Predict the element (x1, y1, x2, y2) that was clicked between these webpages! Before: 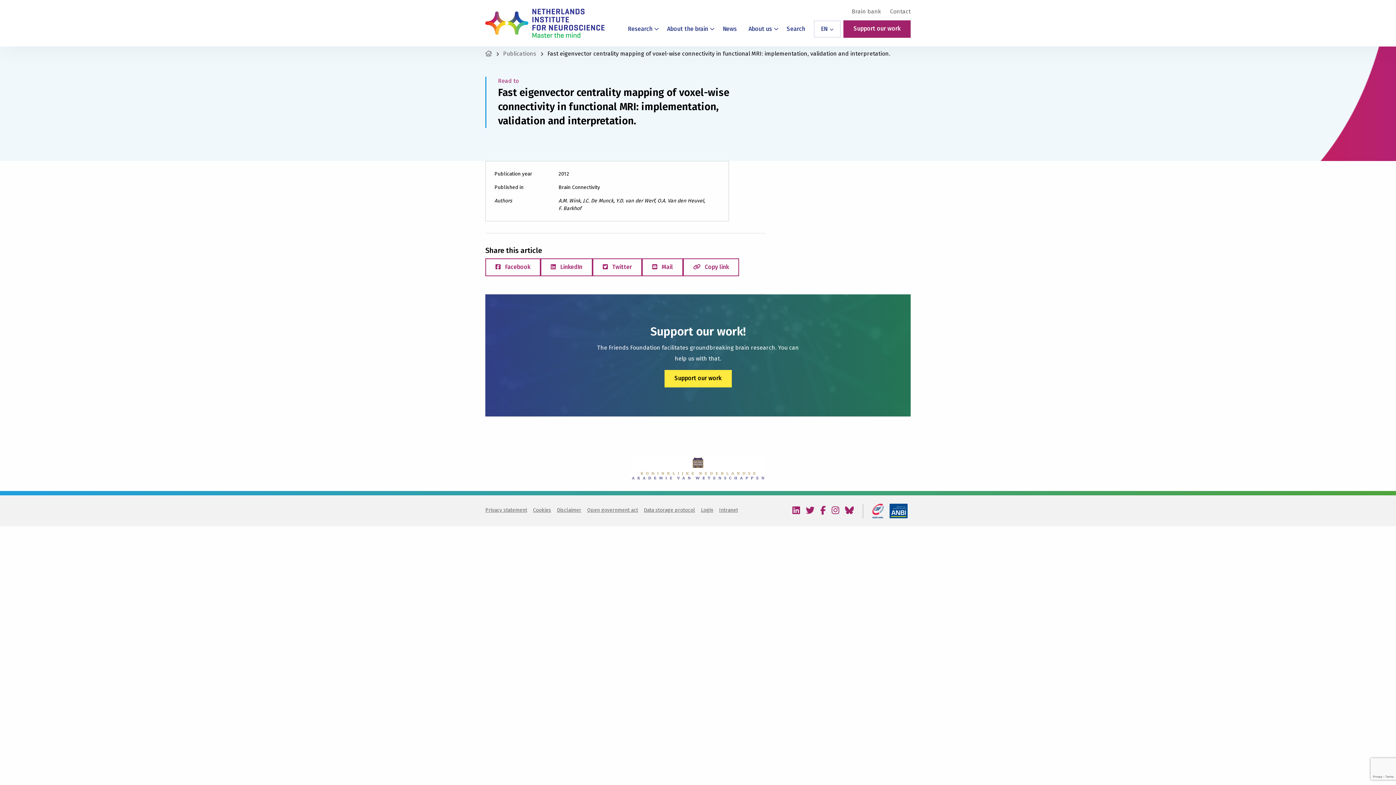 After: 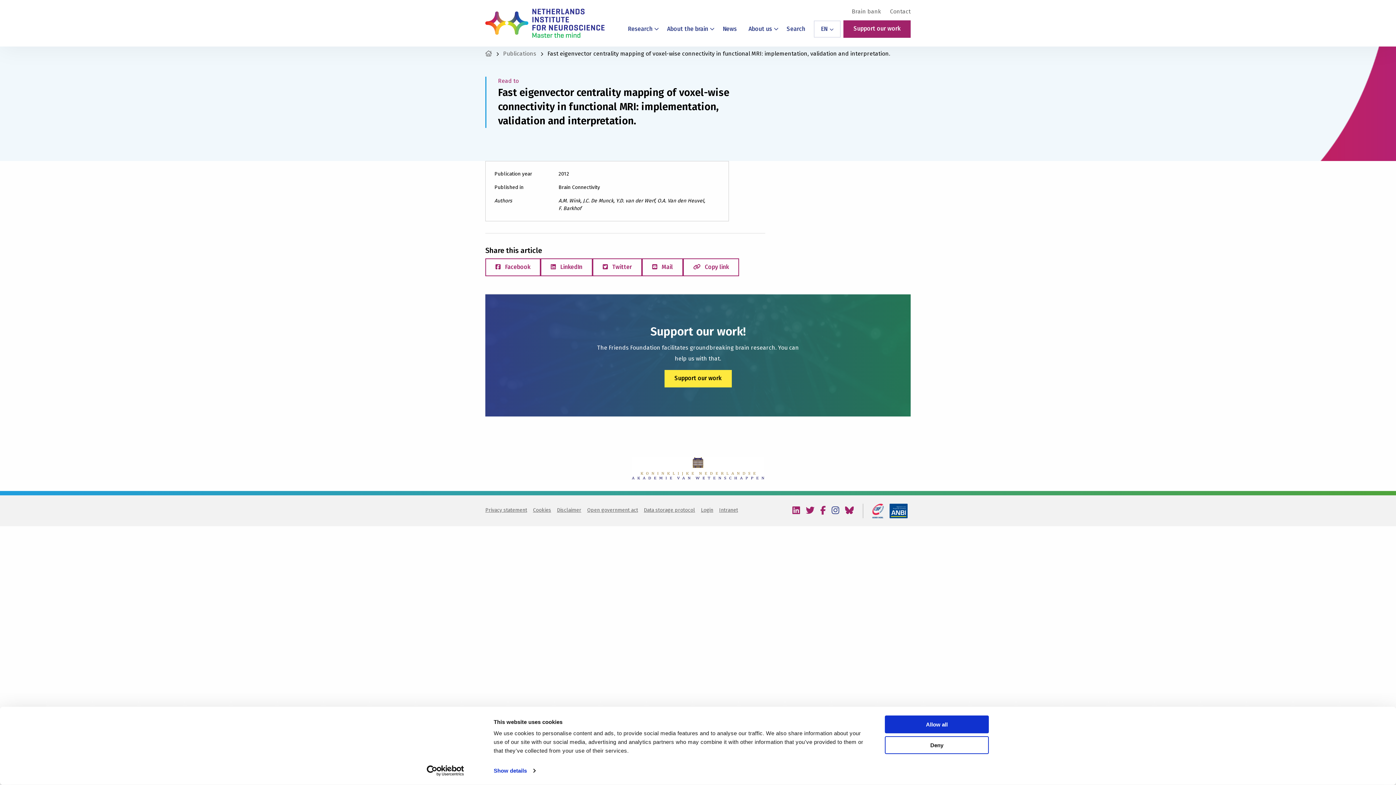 Action: bbox: (828, 506, 842, 516) label: Visit our instagram